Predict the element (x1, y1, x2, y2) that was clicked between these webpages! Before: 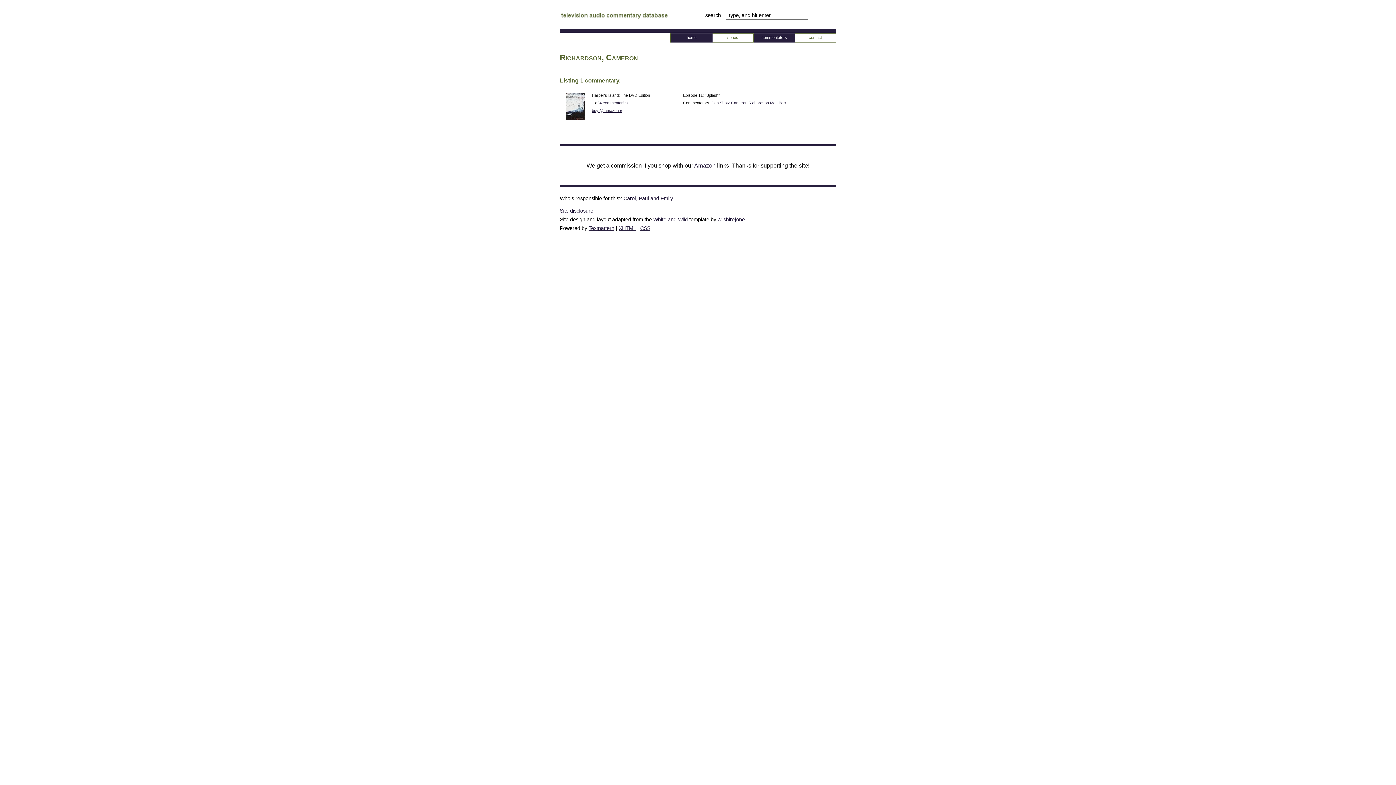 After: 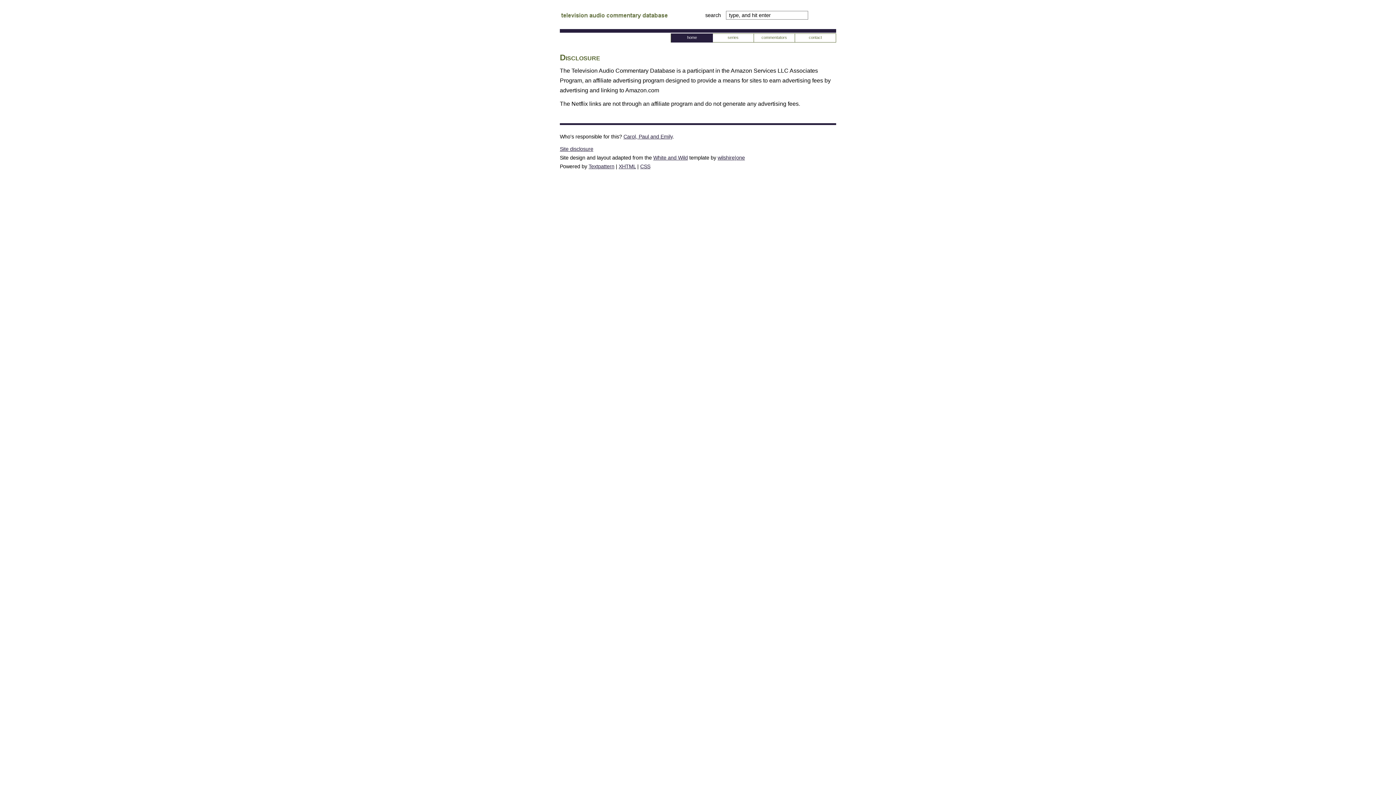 Action: label: Site disclosure bbox: (560, 207, 593, 213)